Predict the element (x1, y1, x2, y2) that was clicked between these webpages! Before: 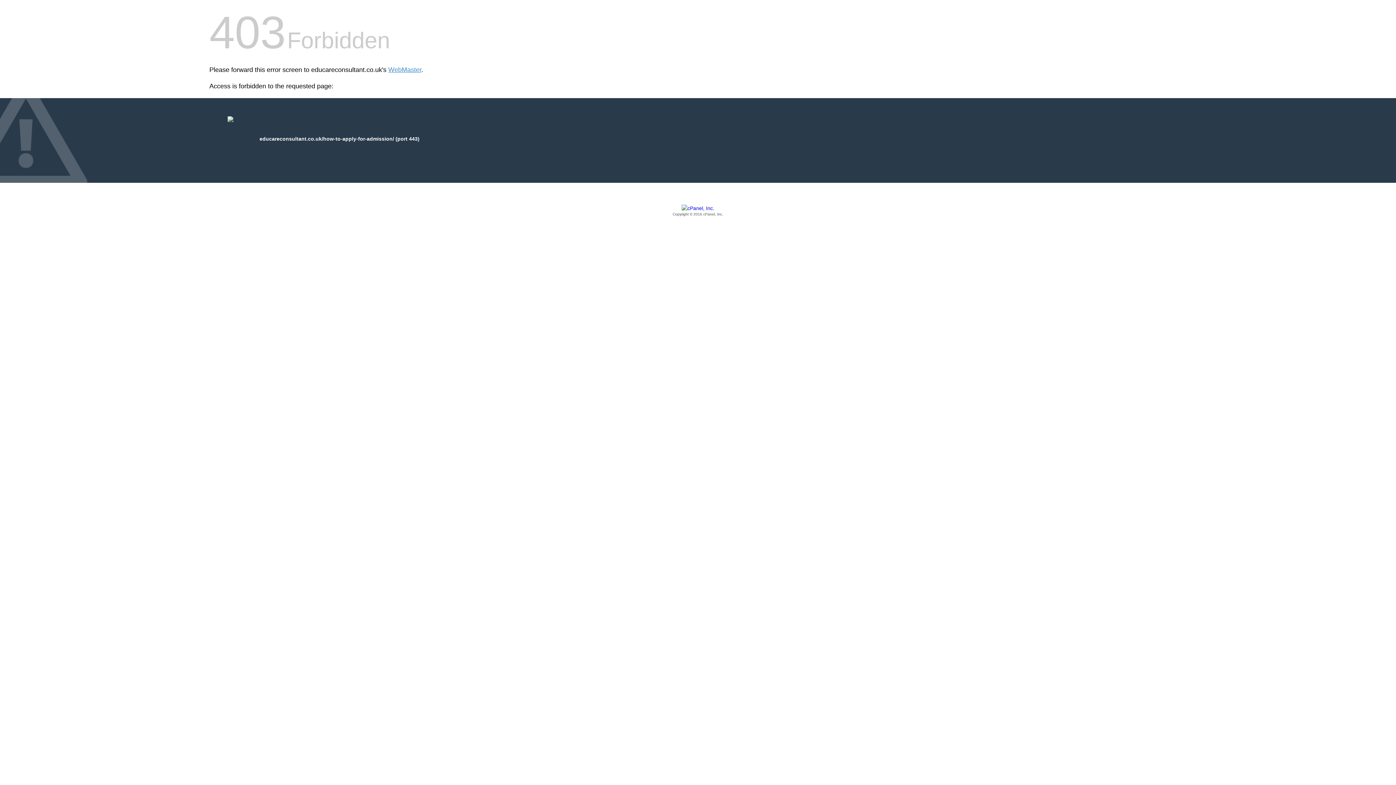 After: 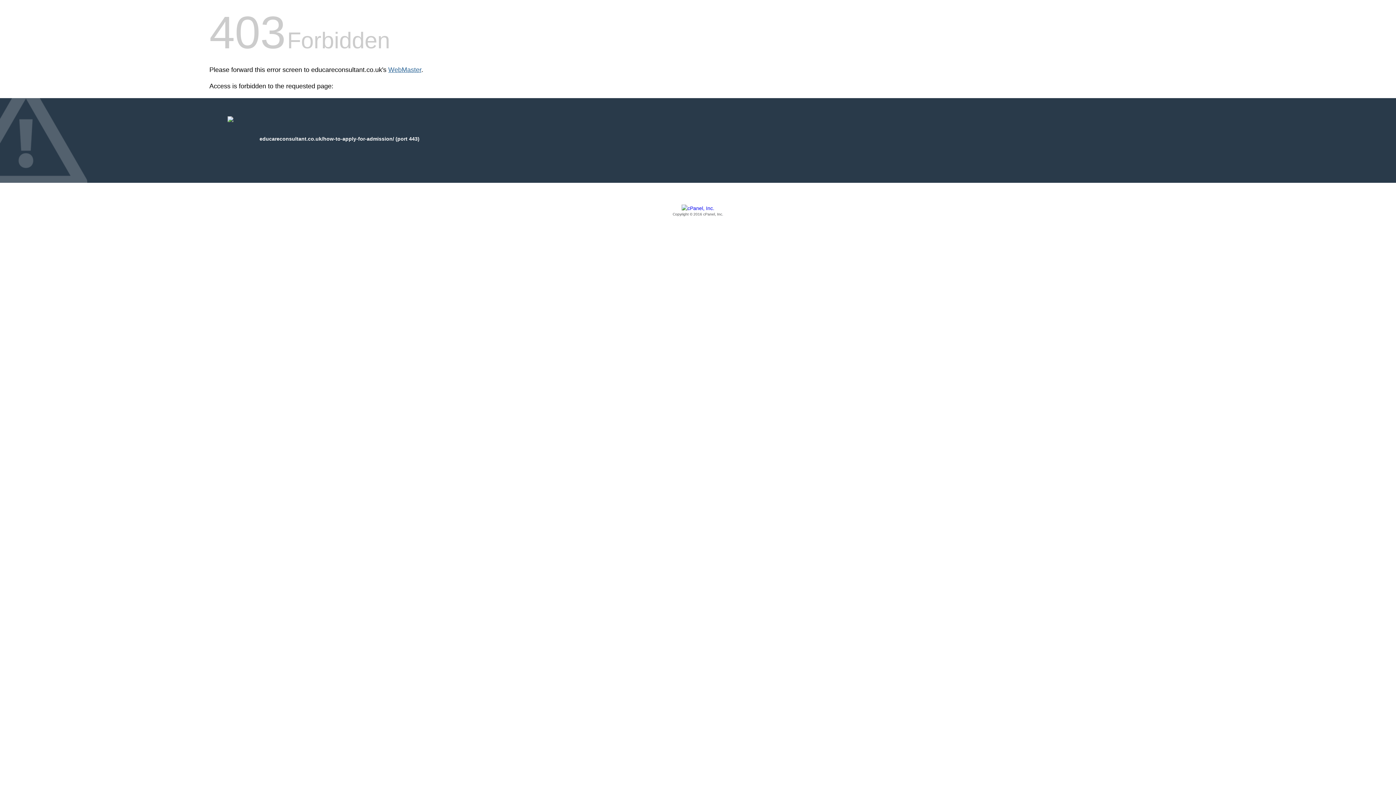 Action: bbox: (388, 66, 421, 73) label: WebMaster